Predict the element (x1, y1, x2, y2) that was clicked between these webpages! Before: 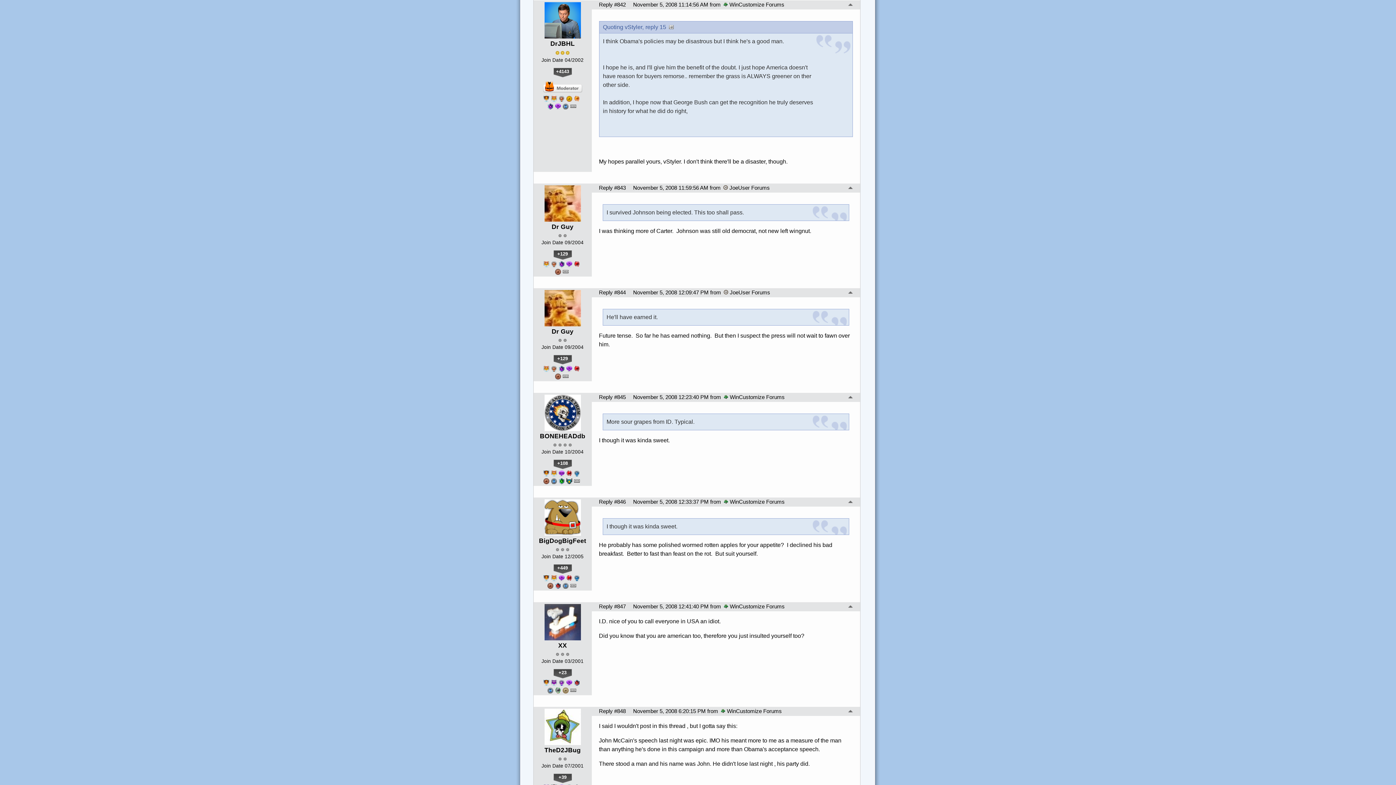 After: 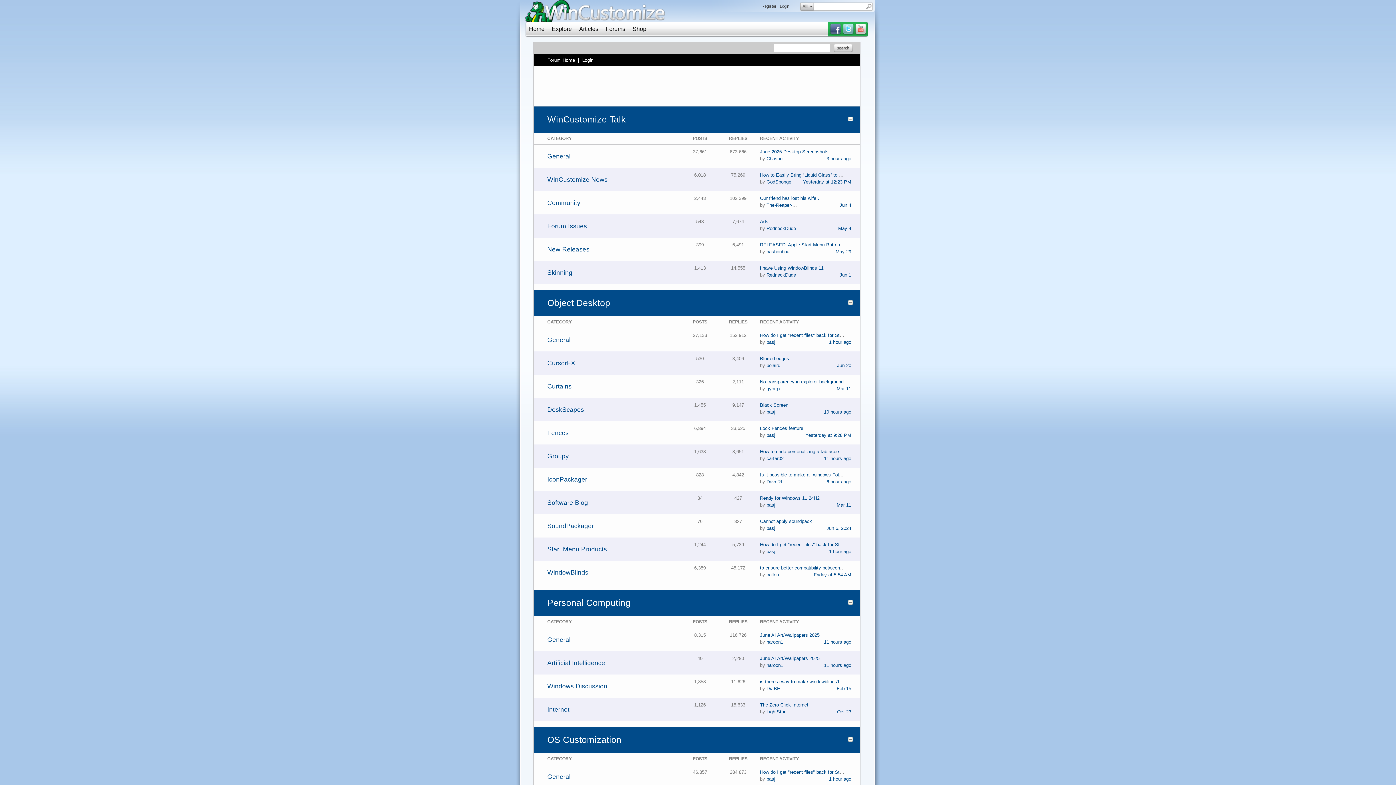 Action: bbox: (722, 603, 784, 610) label: WinCustomize Forums